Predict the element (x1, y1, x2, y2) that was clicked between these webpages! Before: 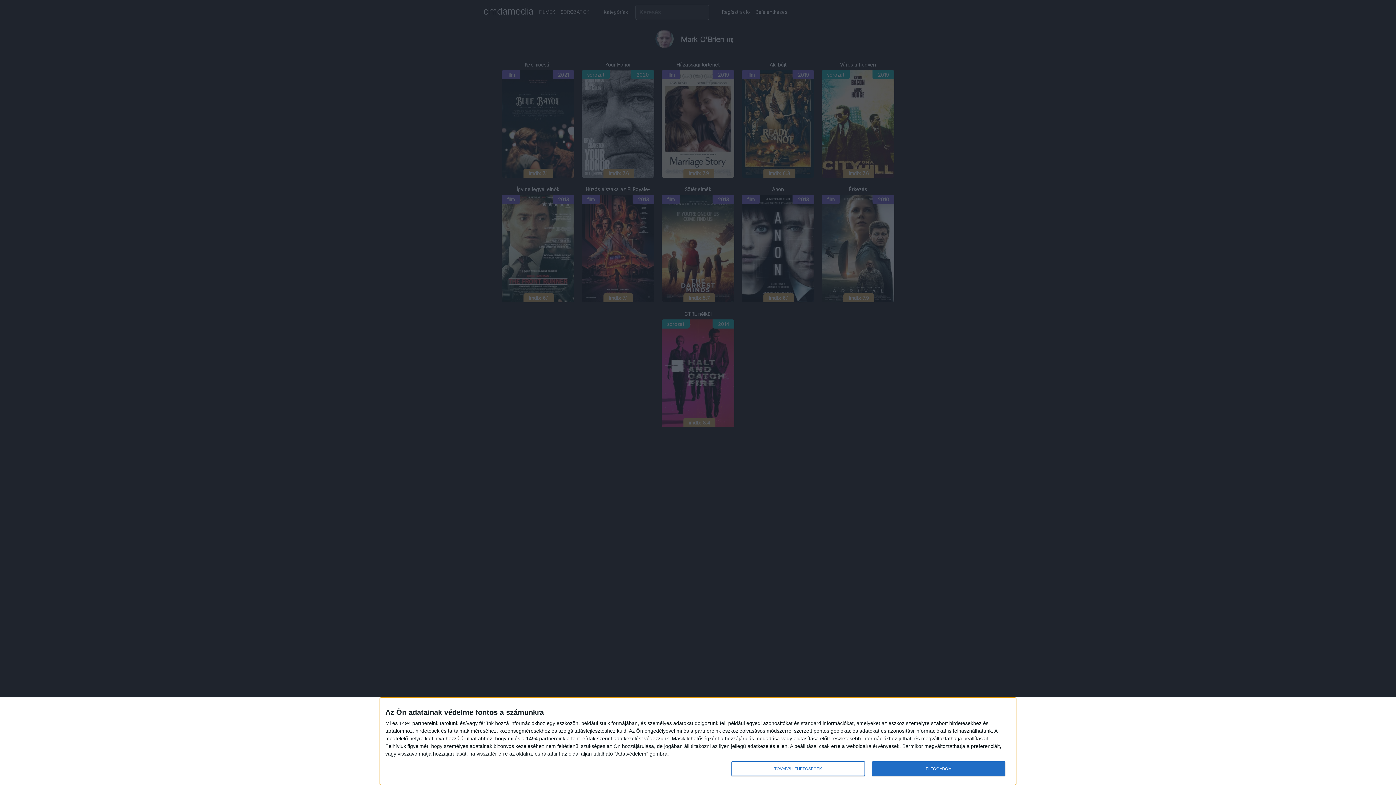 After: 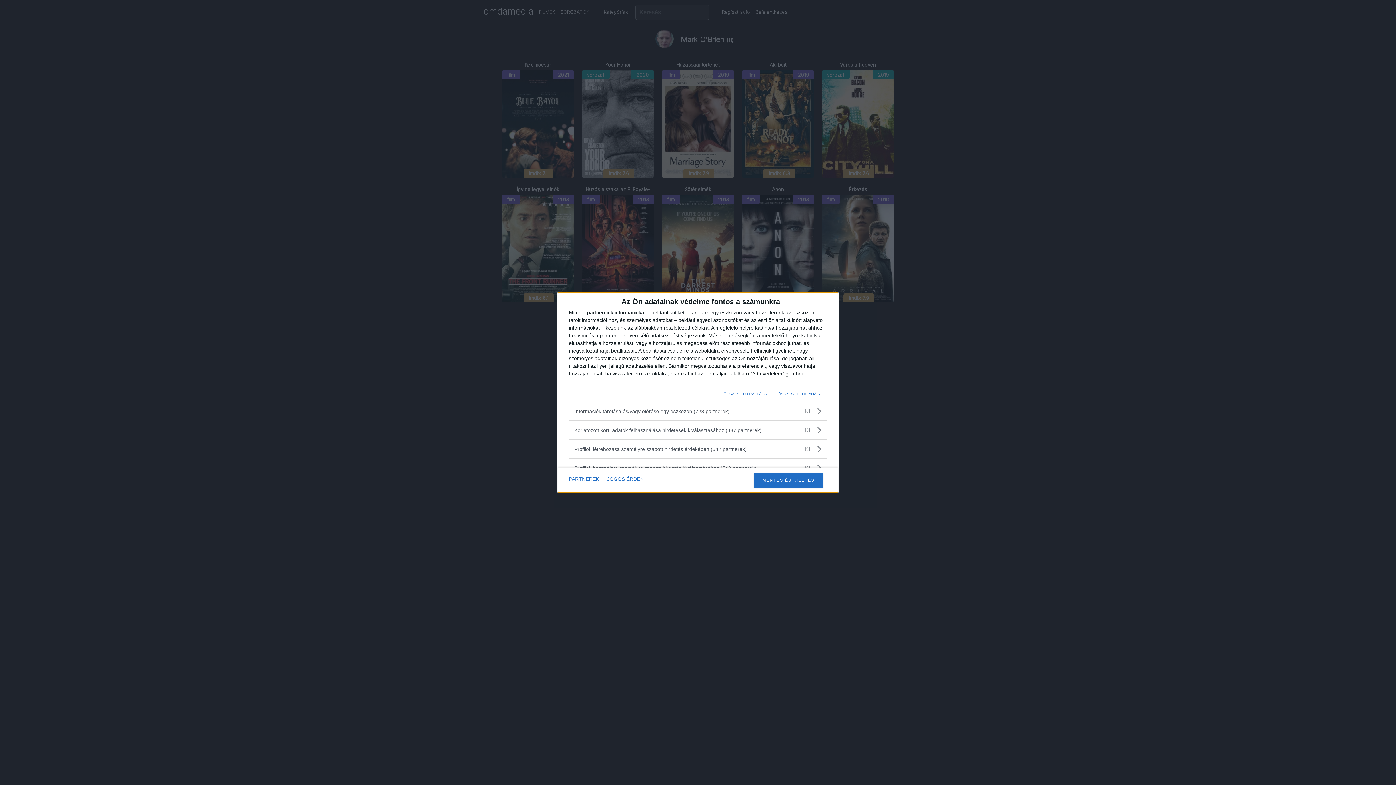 Action: label: TOVÁBBI LEHETŐSÉGEK bbox: (731, 761, 864, 776)